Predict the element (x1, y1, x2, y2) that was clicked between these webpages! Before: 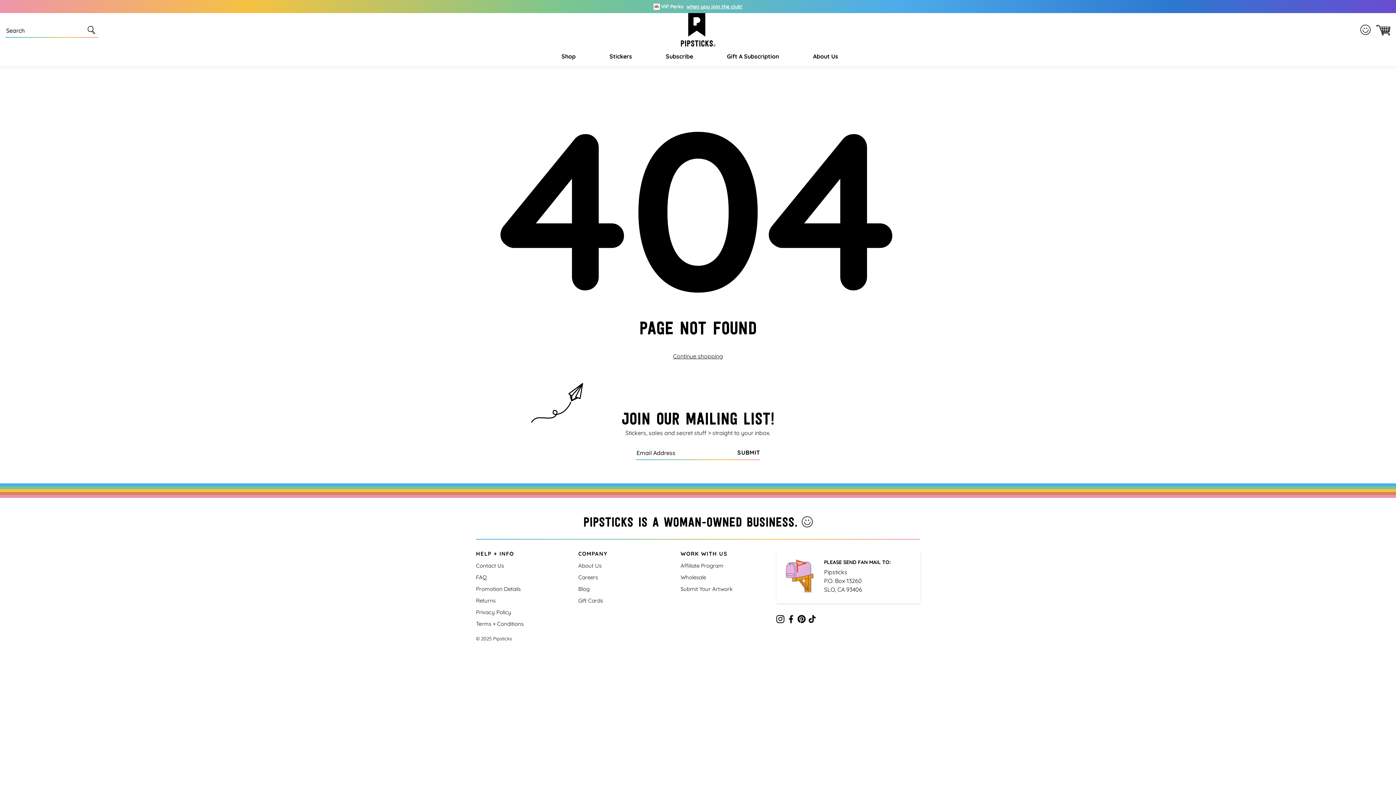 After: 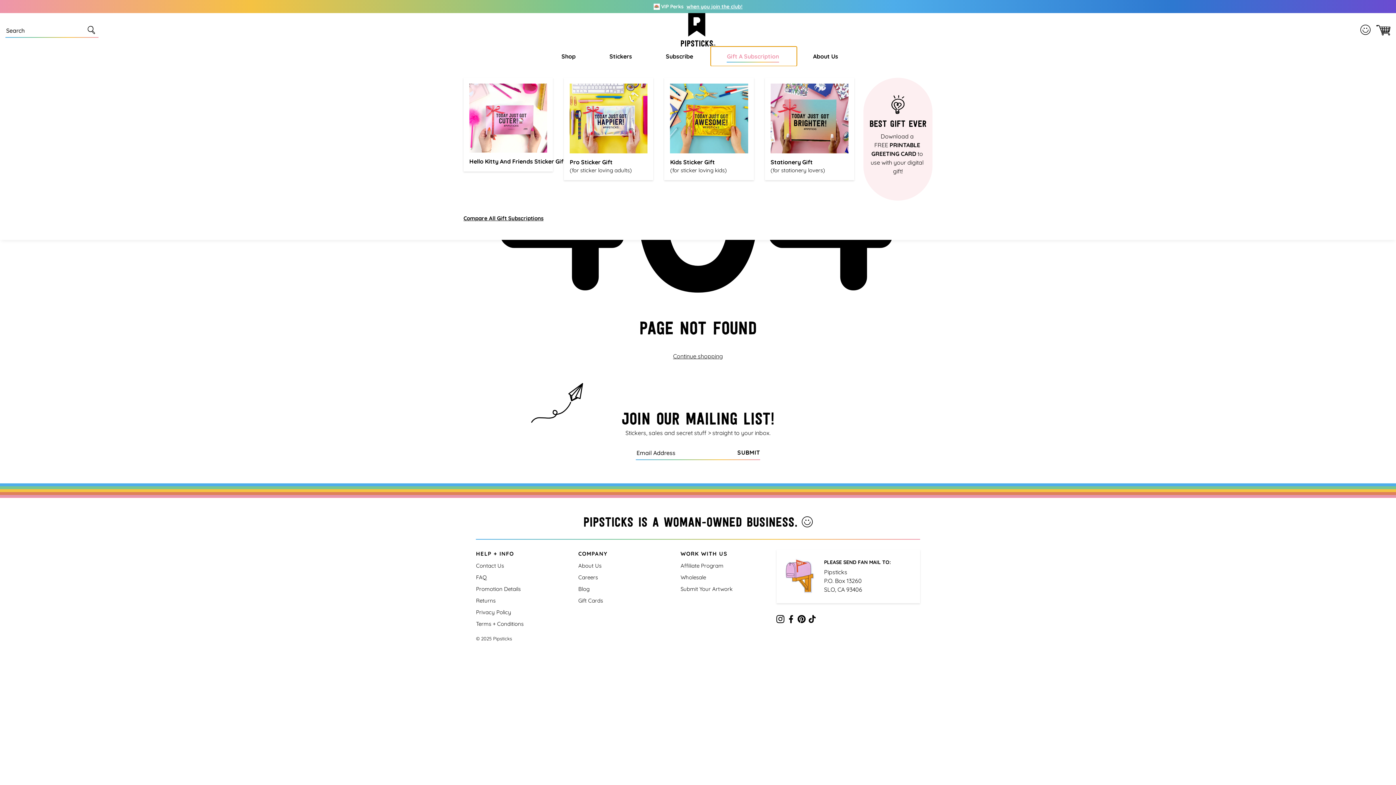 Action: label: Gift a Subscription bbox: (710, 46, 797, 66)